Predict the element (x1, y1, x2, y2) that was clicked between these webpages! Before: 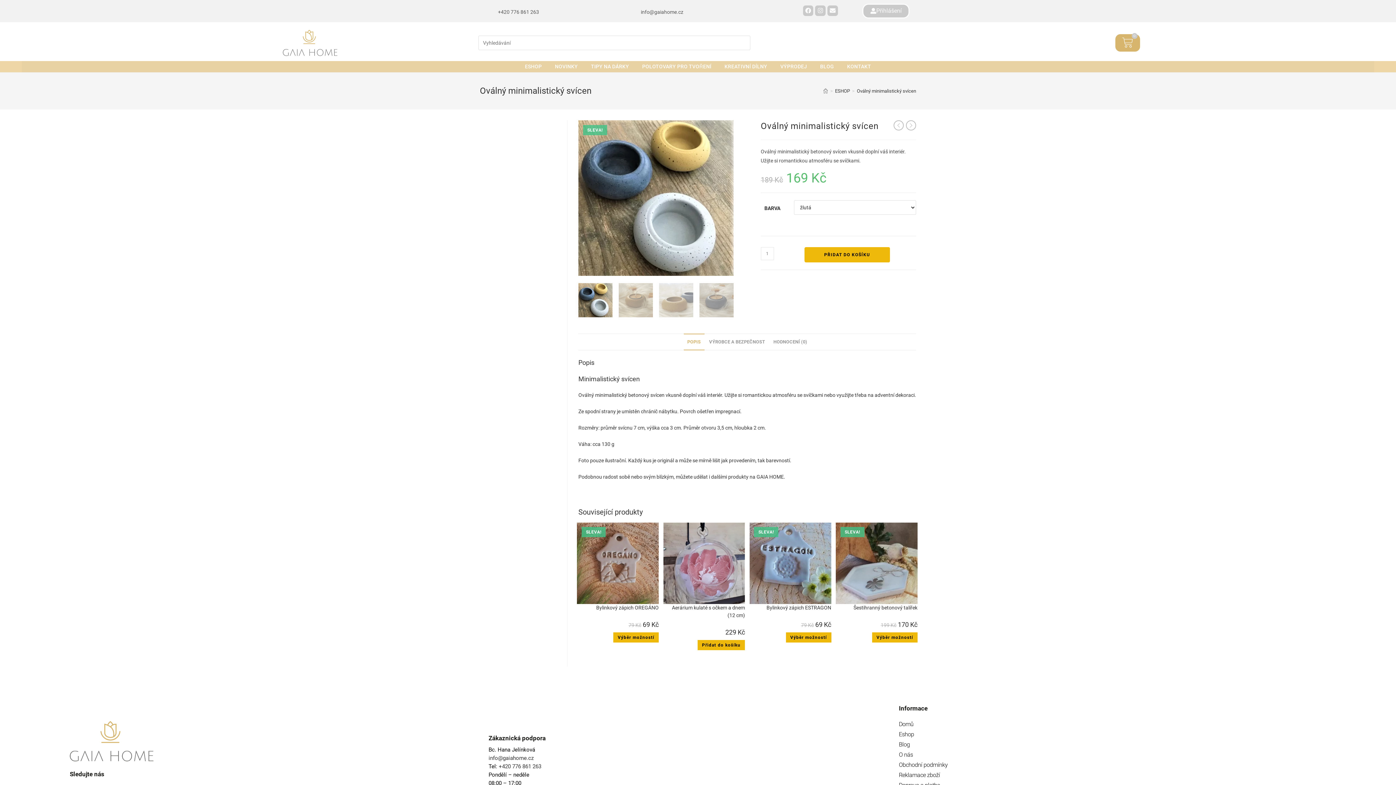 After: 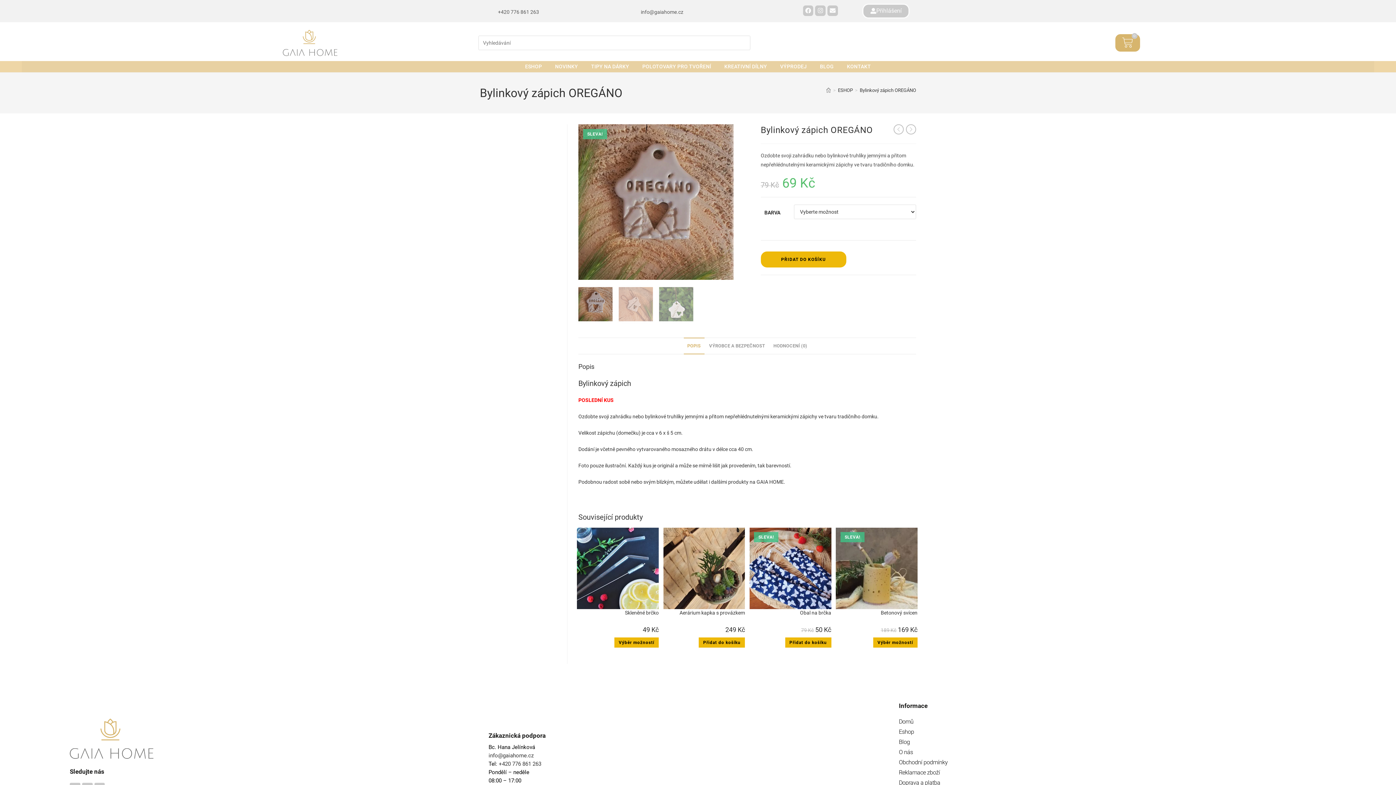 Action: bbox: (613, 632, 658, 643) label: Vyberte nastavení pro „Bylinkový zápich OREGÁNO“